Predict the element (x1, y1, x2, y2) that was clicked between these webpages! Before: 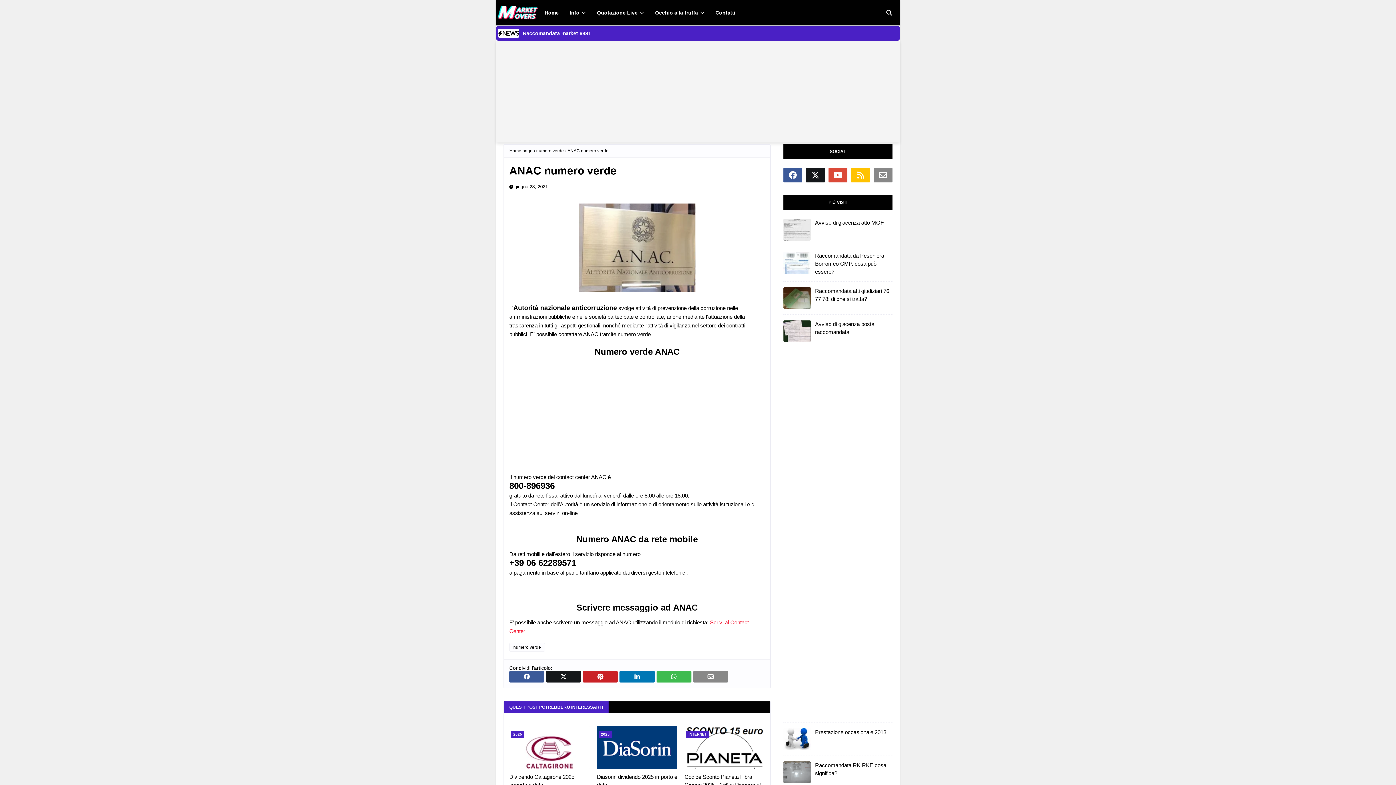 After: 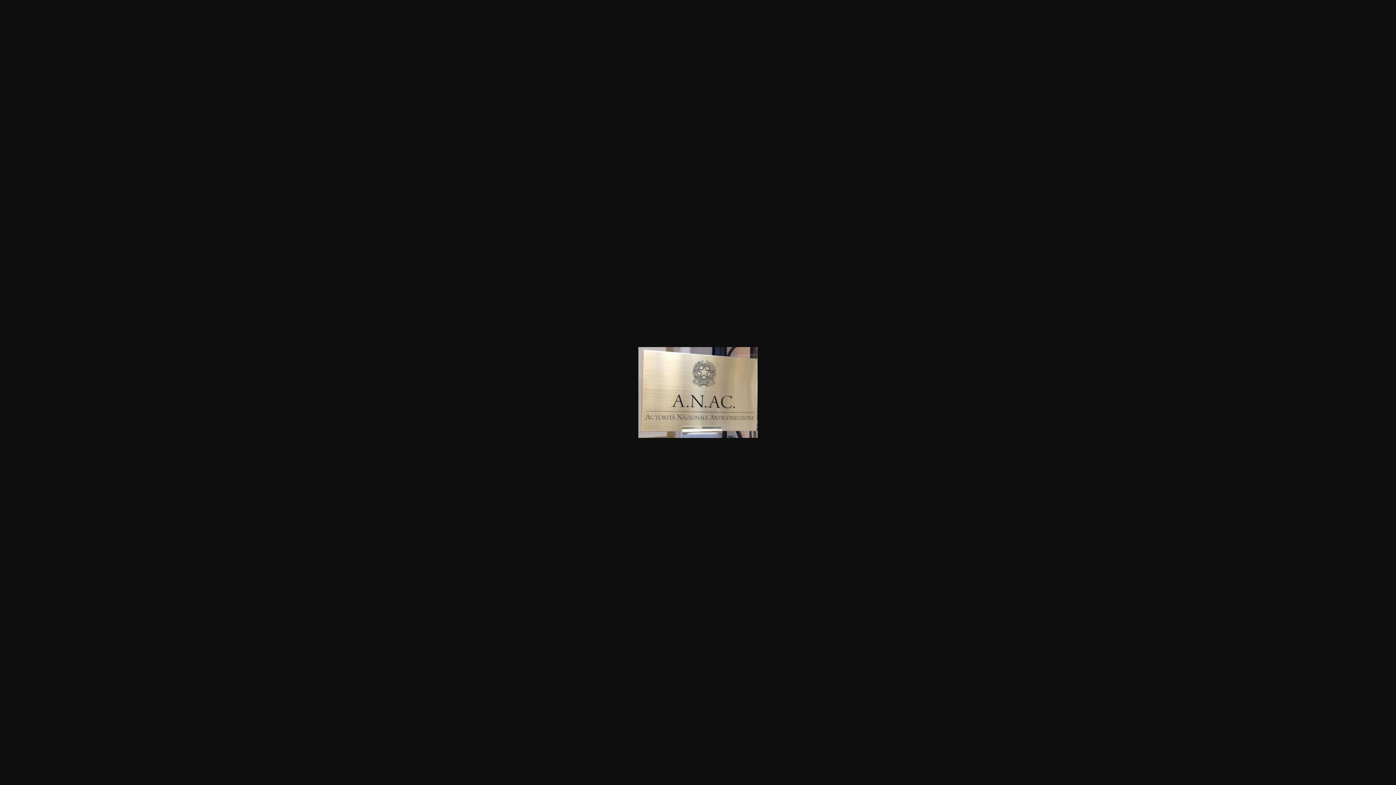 Action: bbox: (579, 287, 695, 293)